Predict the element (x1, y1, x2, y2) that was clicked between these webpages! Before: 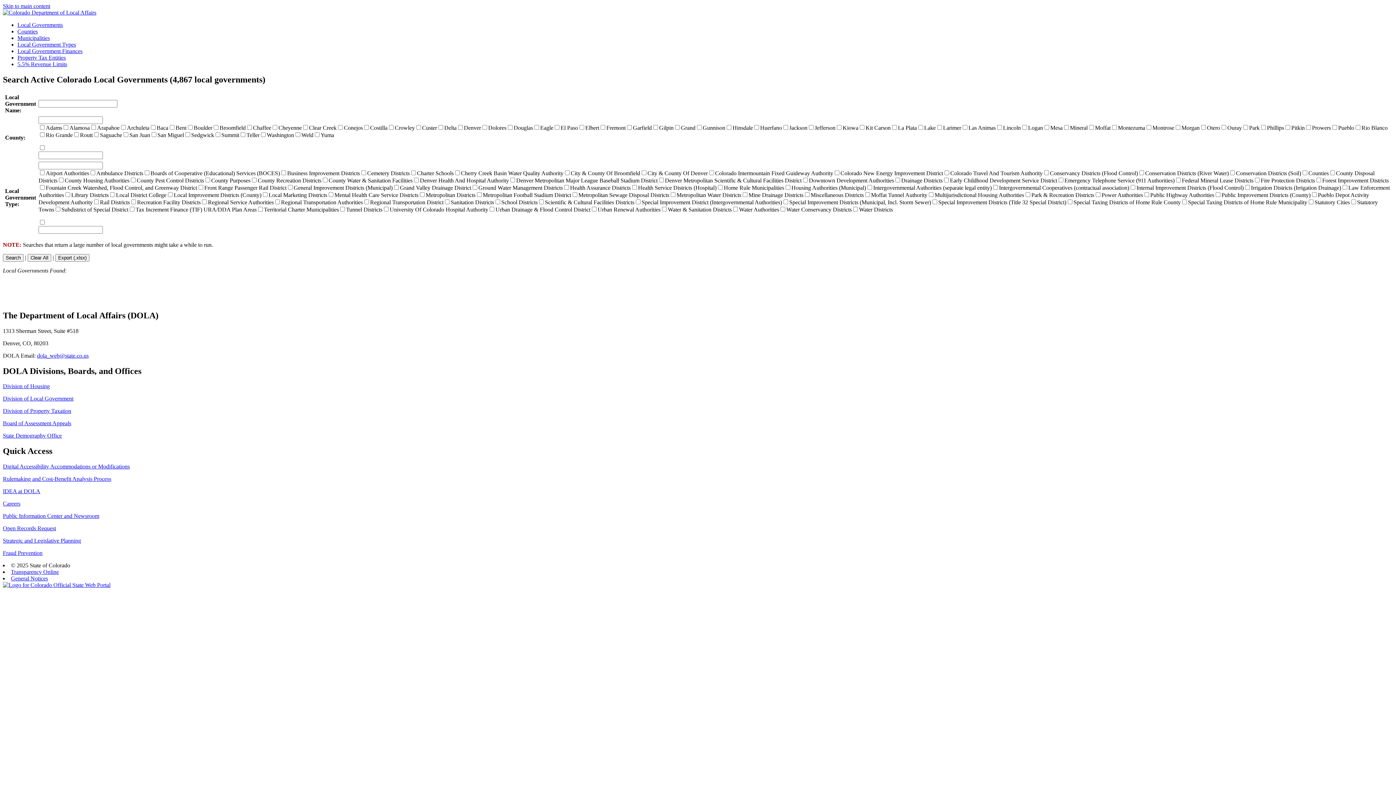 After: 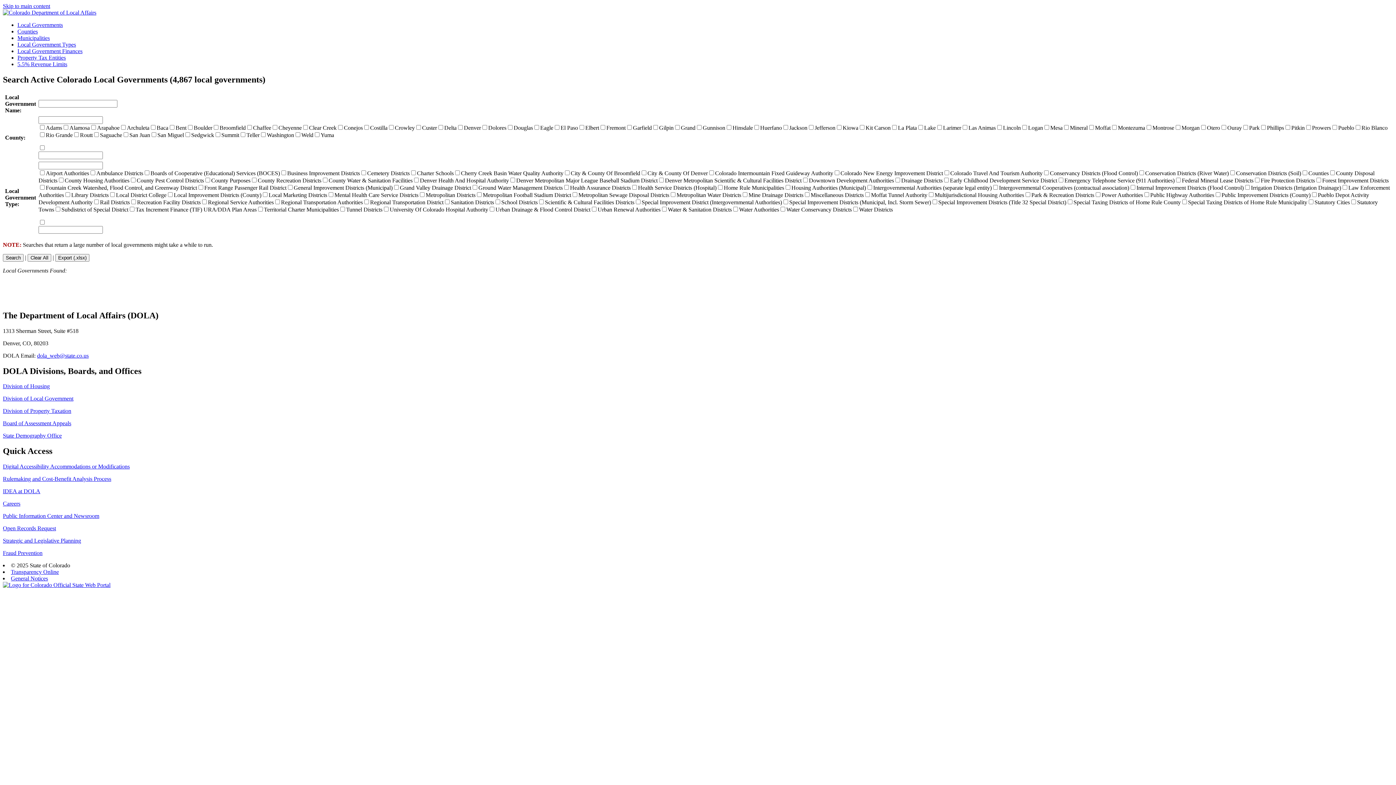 Action: bbox: (2, 420, 71, 426) label: Board of Assessment Appeals